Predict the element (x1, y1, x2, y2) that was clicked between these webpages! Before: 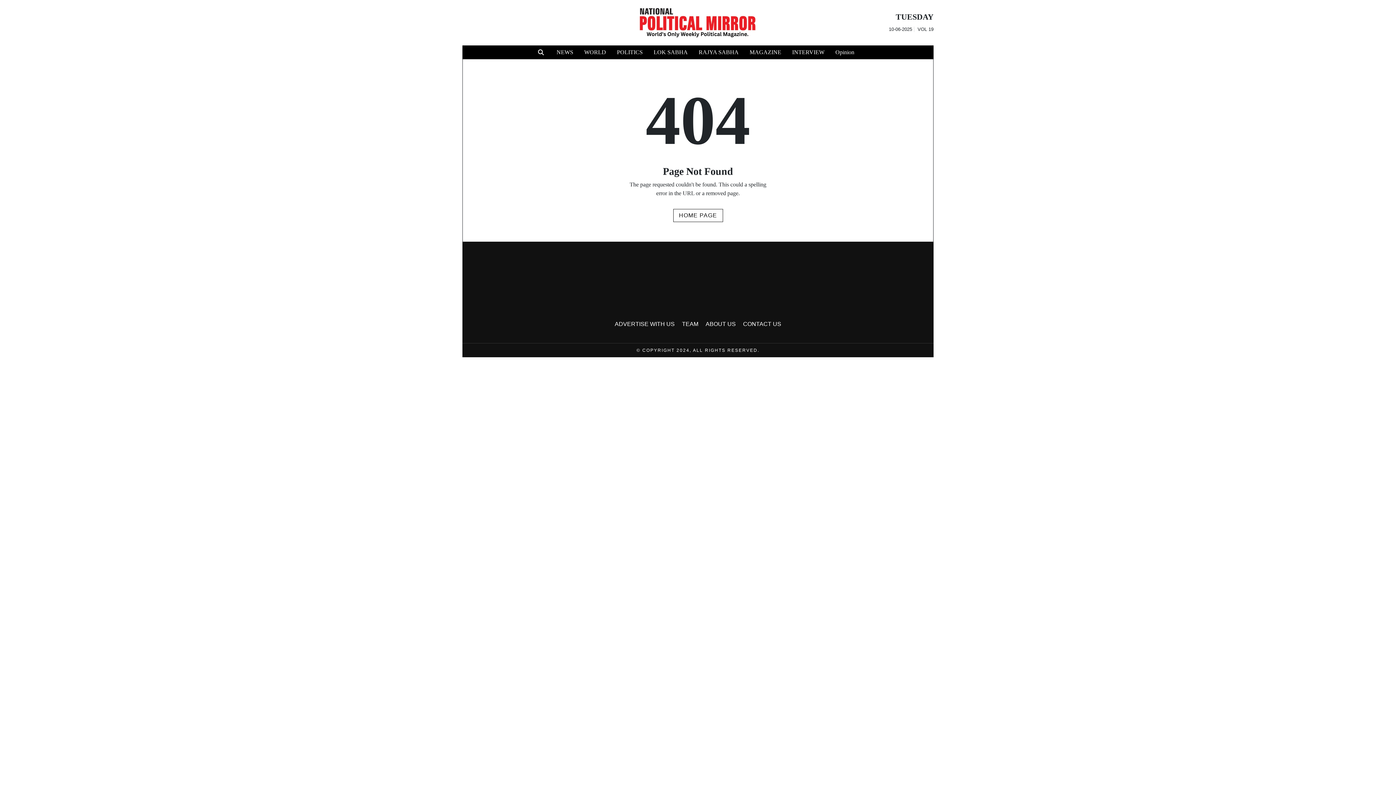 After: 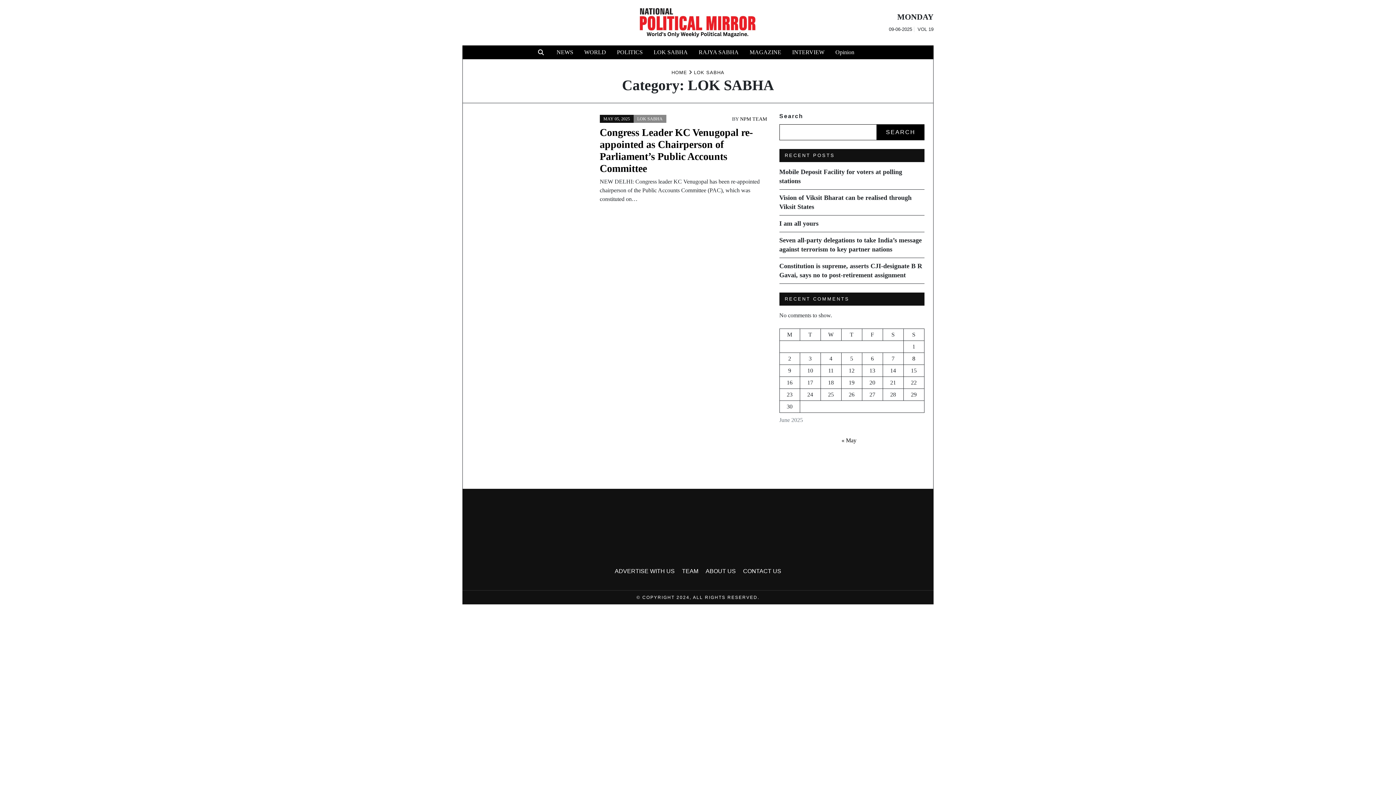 Action: label: LOK SABHA bbox: (648, 45, 693, 59)